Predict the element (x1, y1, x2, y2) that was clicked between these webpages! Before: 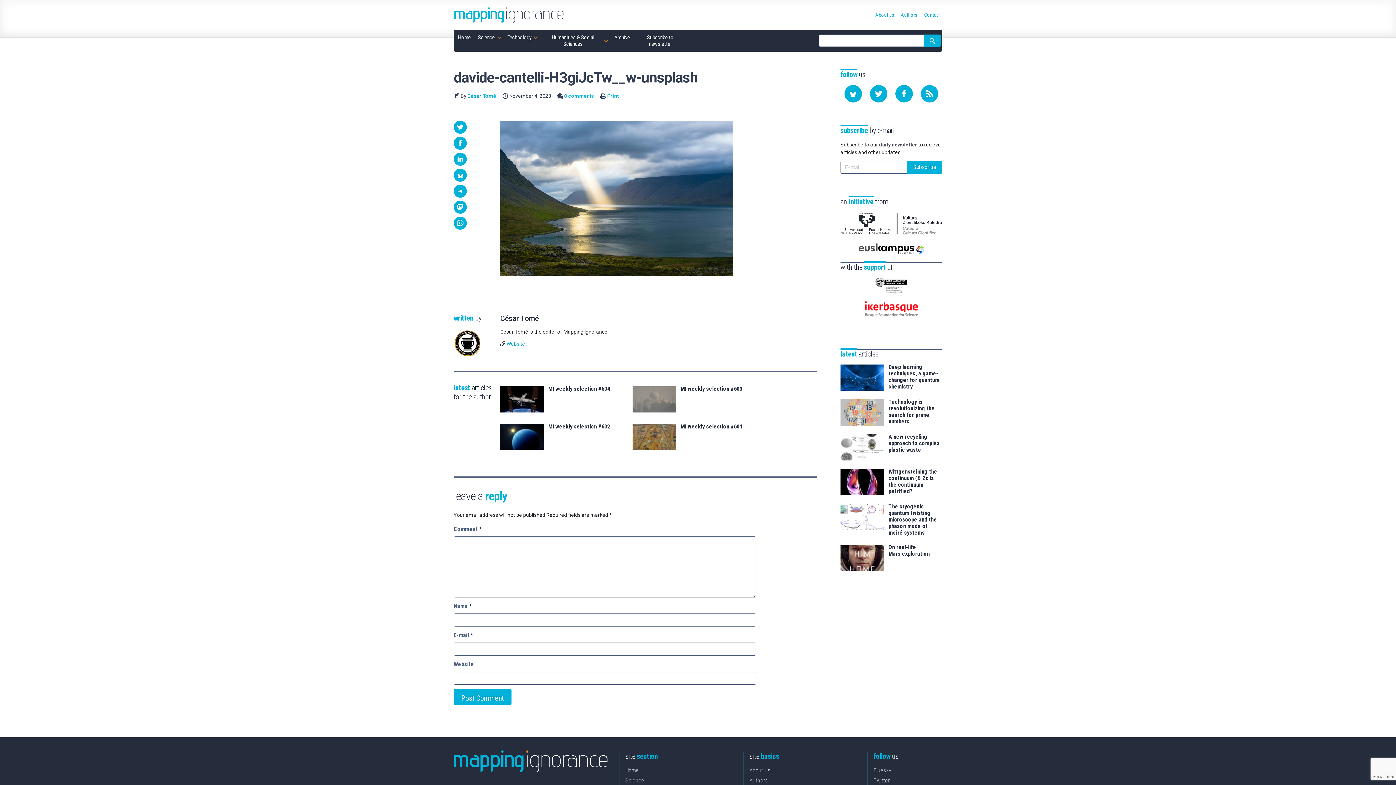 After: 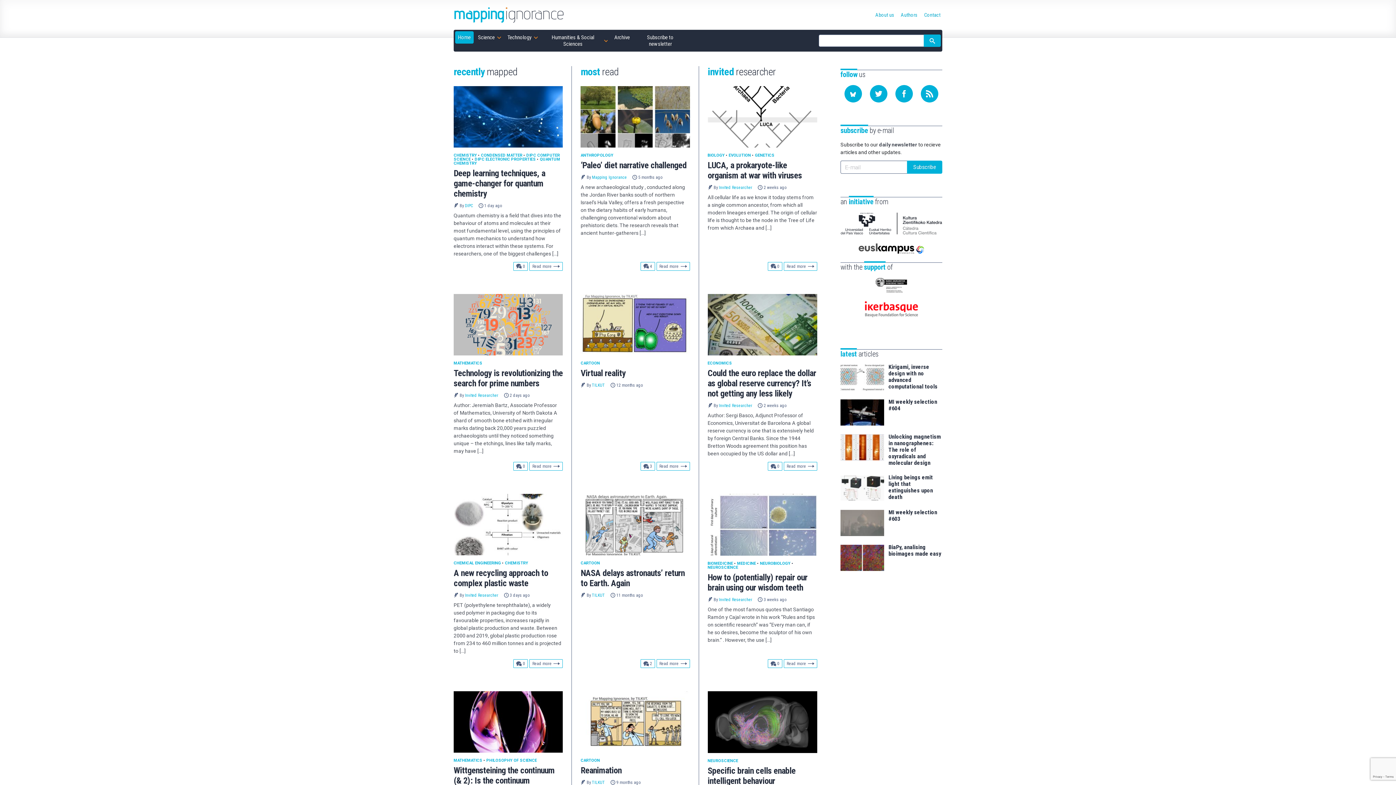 Action: bbox: (453, 748, 607, 774)